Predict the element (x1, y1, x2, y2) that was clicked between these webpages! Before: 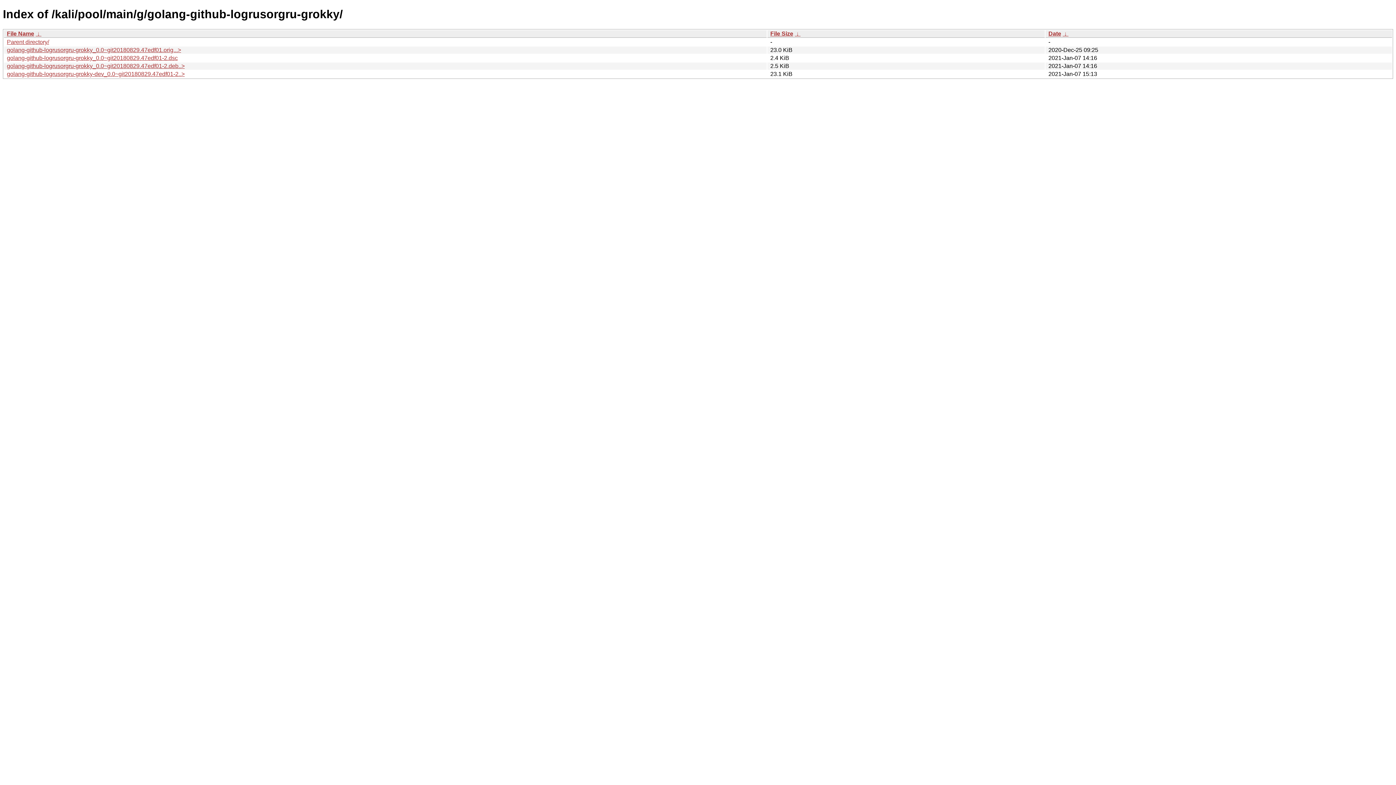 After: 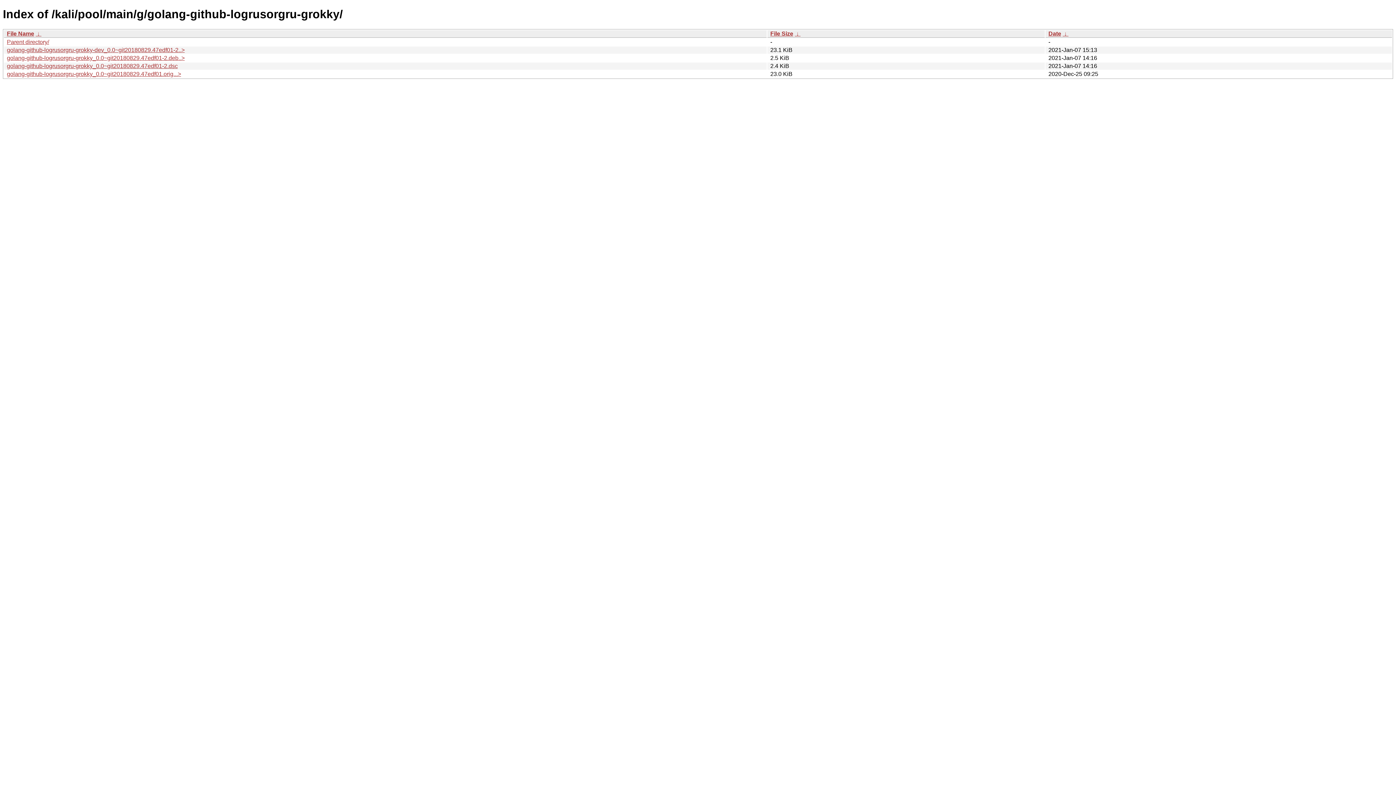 Action: label: File Name bbox: (6, 30, 34, 36)